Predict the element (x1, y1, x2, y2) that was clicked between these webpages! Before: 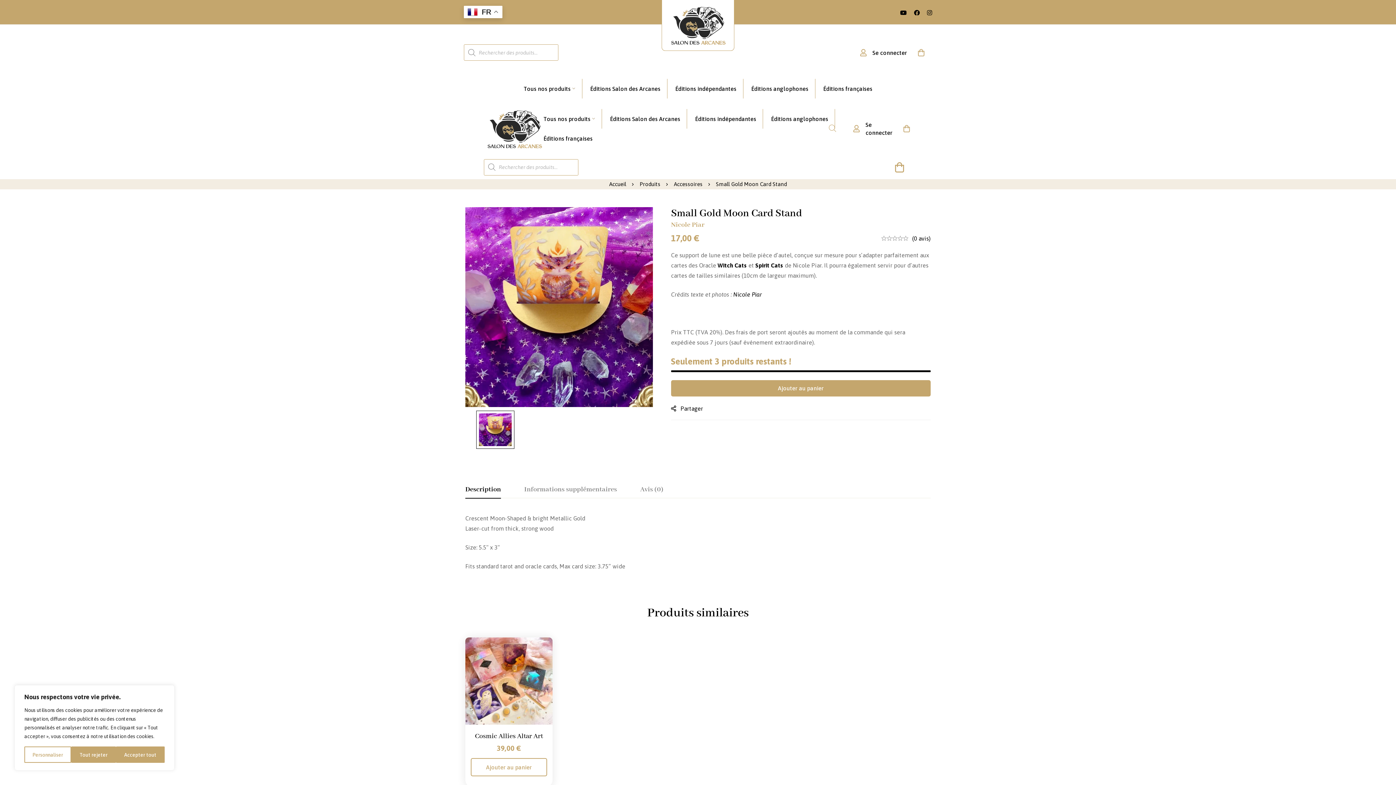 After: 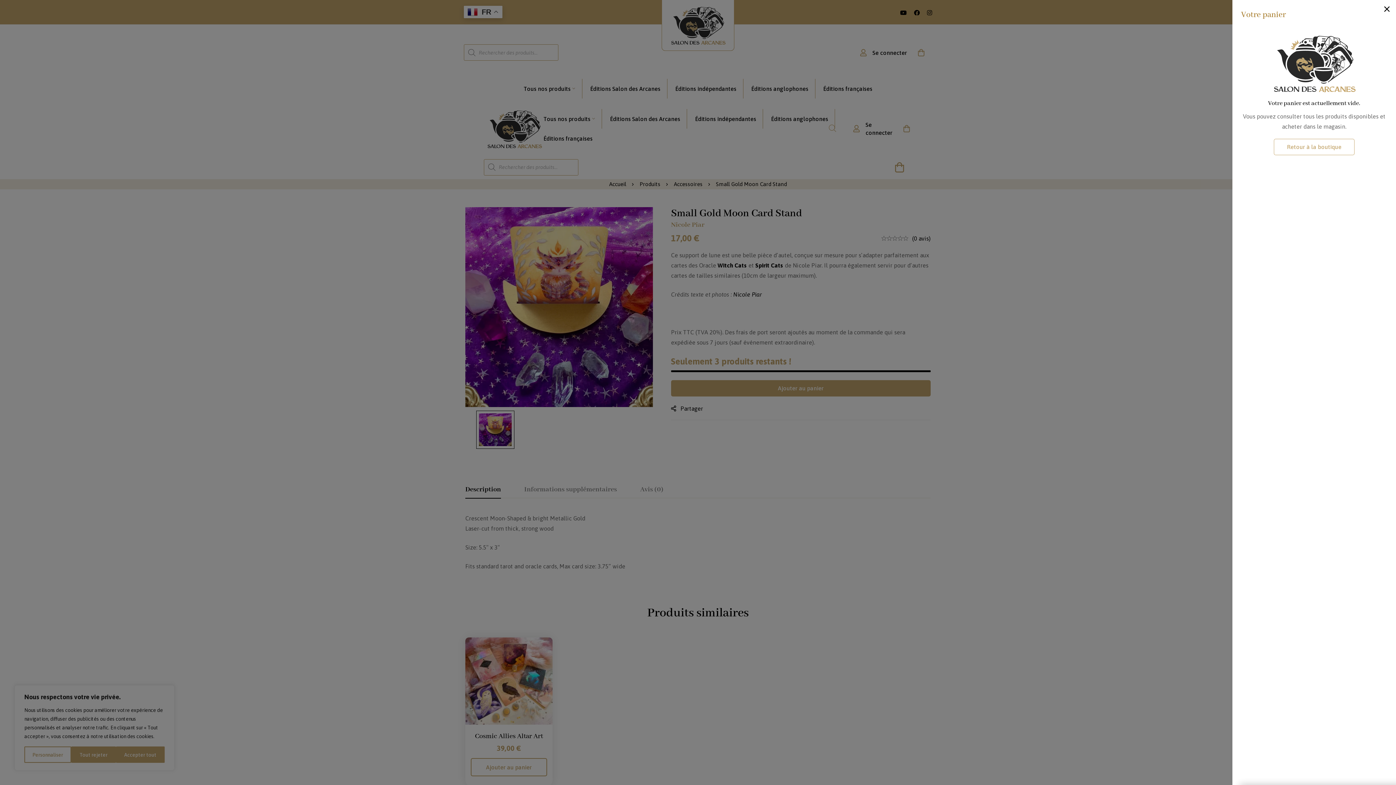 Action: label: Panier bbox: (889, 161, 910, 173)